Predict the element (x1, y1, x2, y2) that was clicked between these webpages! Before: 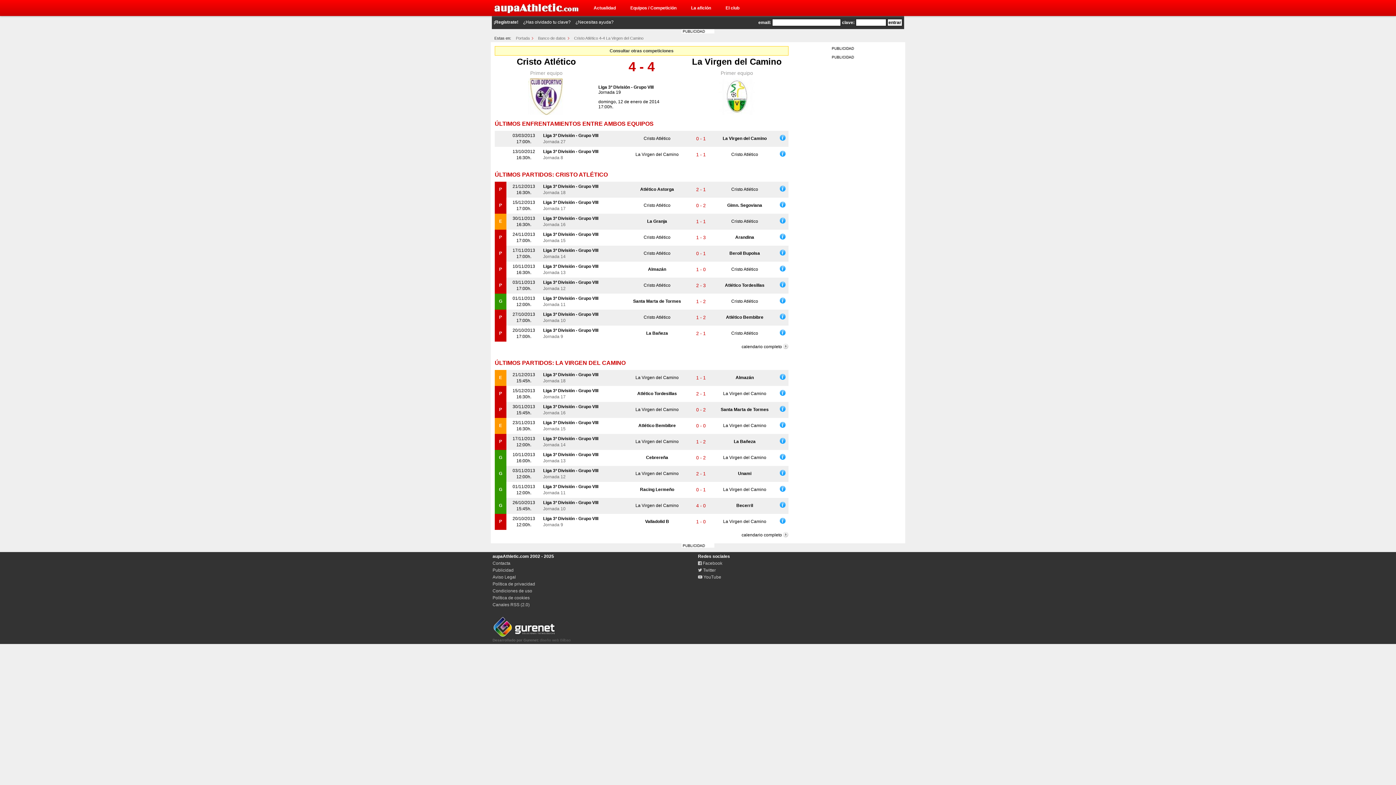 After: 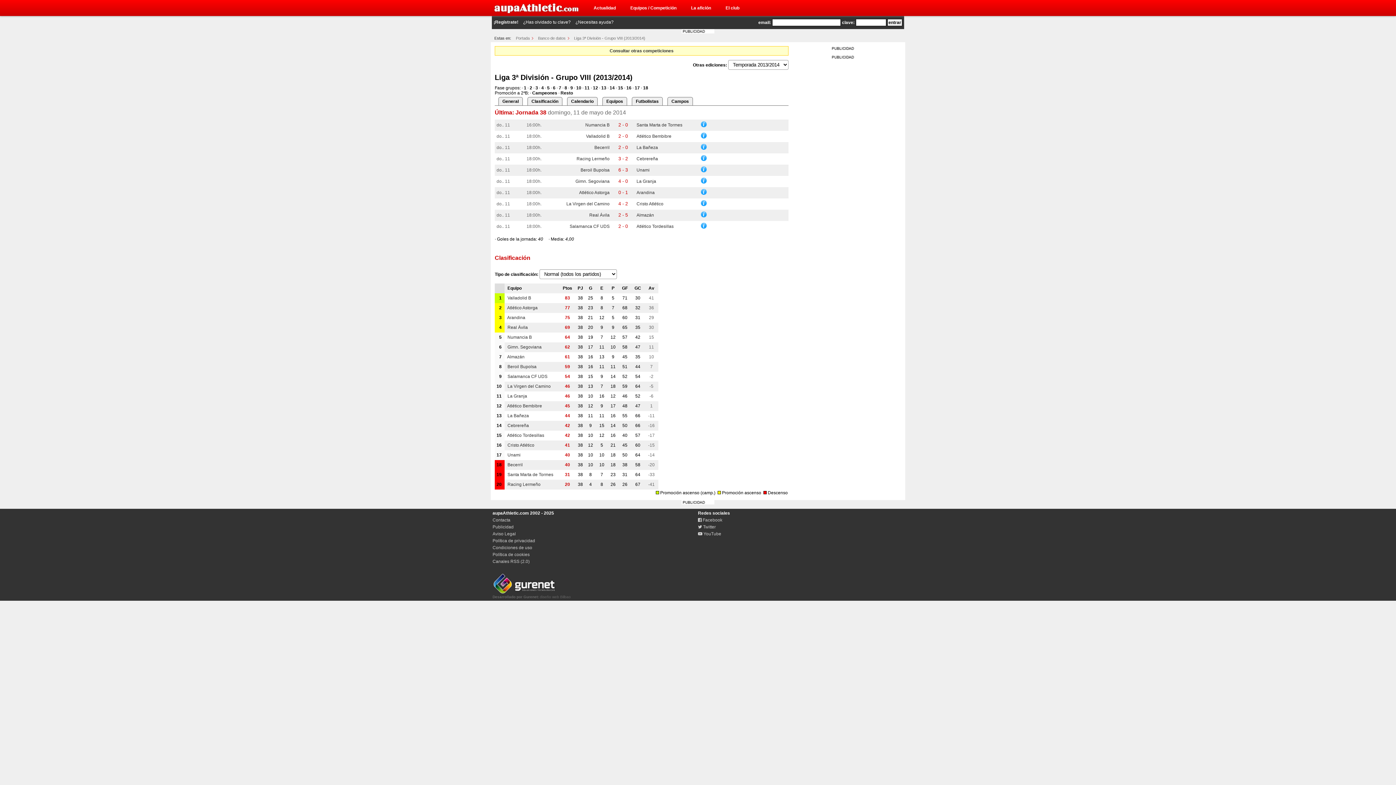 Action: label: Liga 3ª División - Grupo VIII bbox: (543, 296, 598, 301)